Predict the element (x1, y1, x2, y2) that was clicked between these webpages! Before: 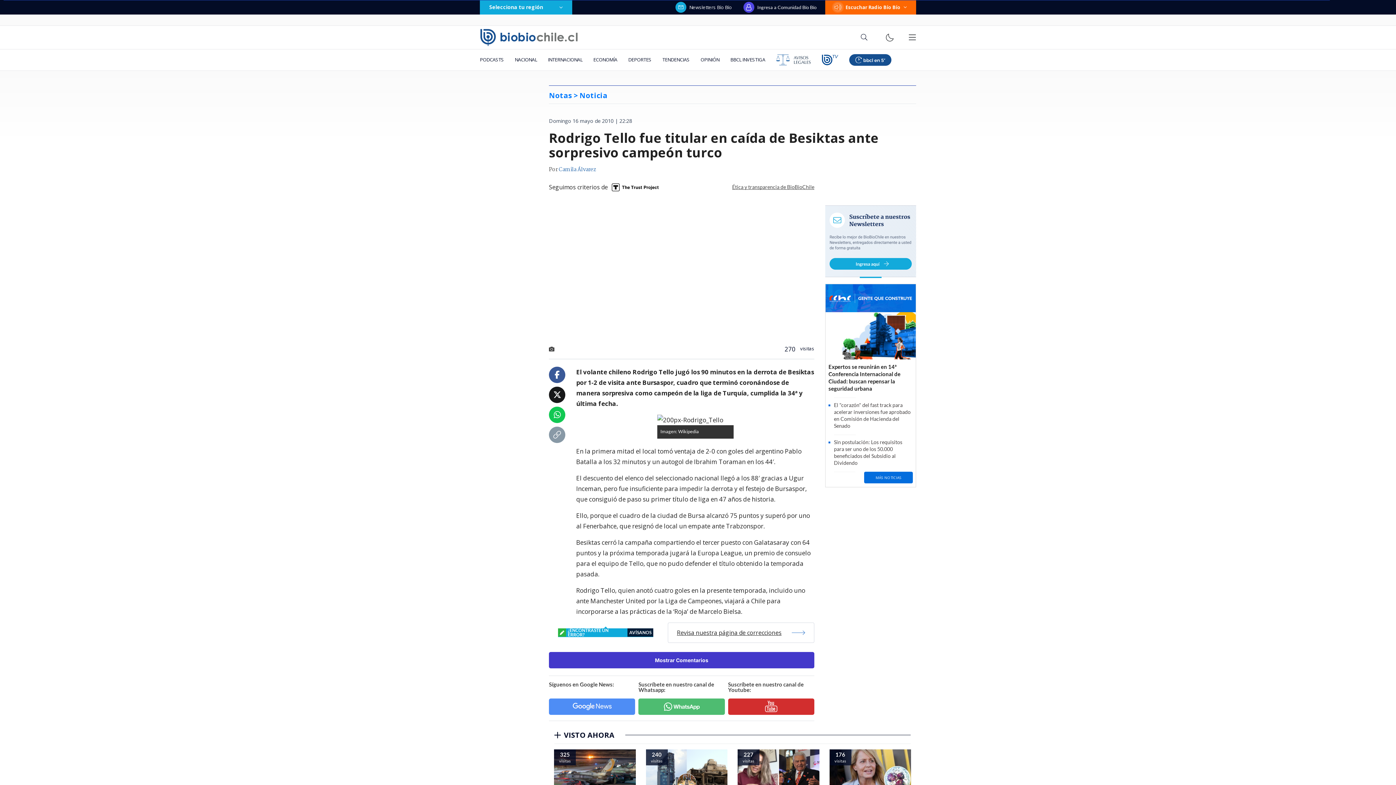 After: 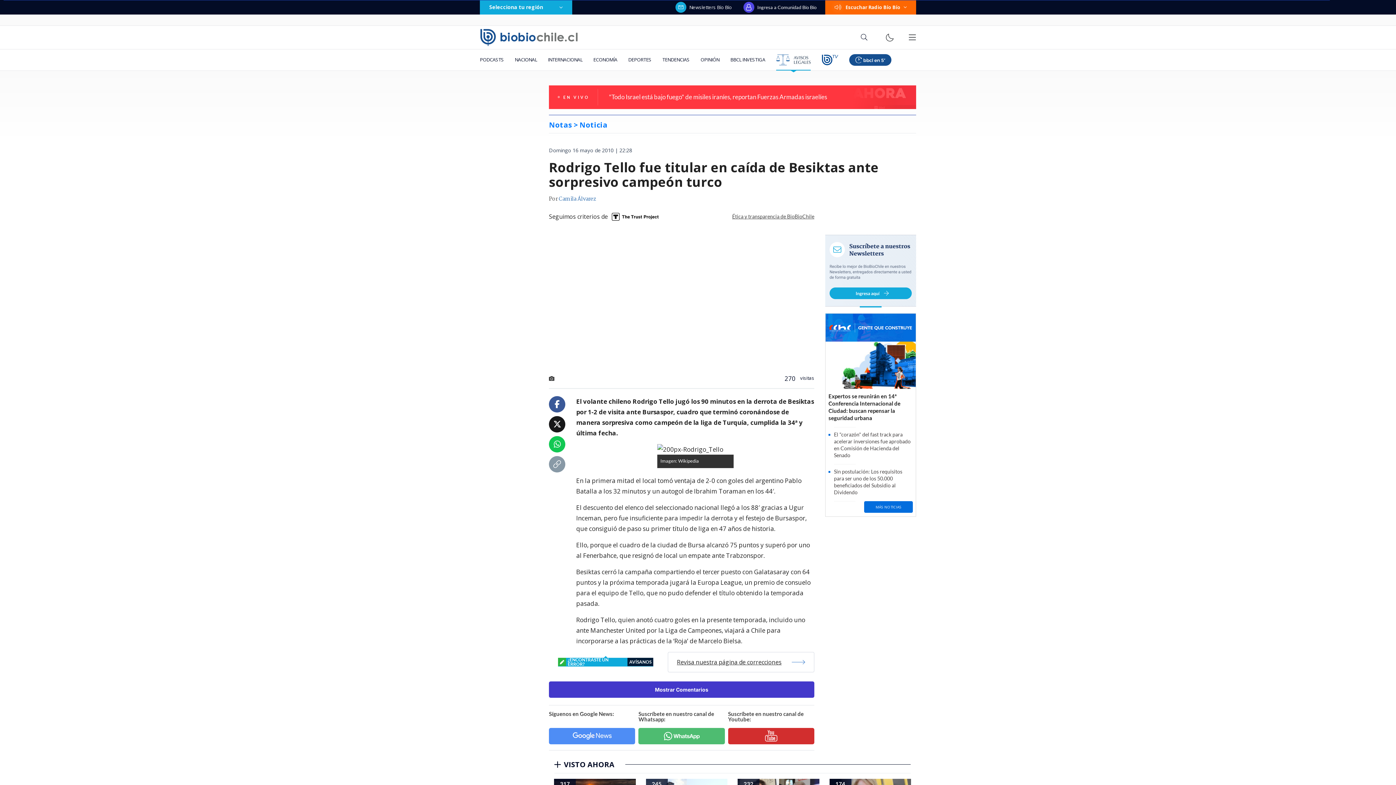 Action: bbox: (770, 49, 816, 70)